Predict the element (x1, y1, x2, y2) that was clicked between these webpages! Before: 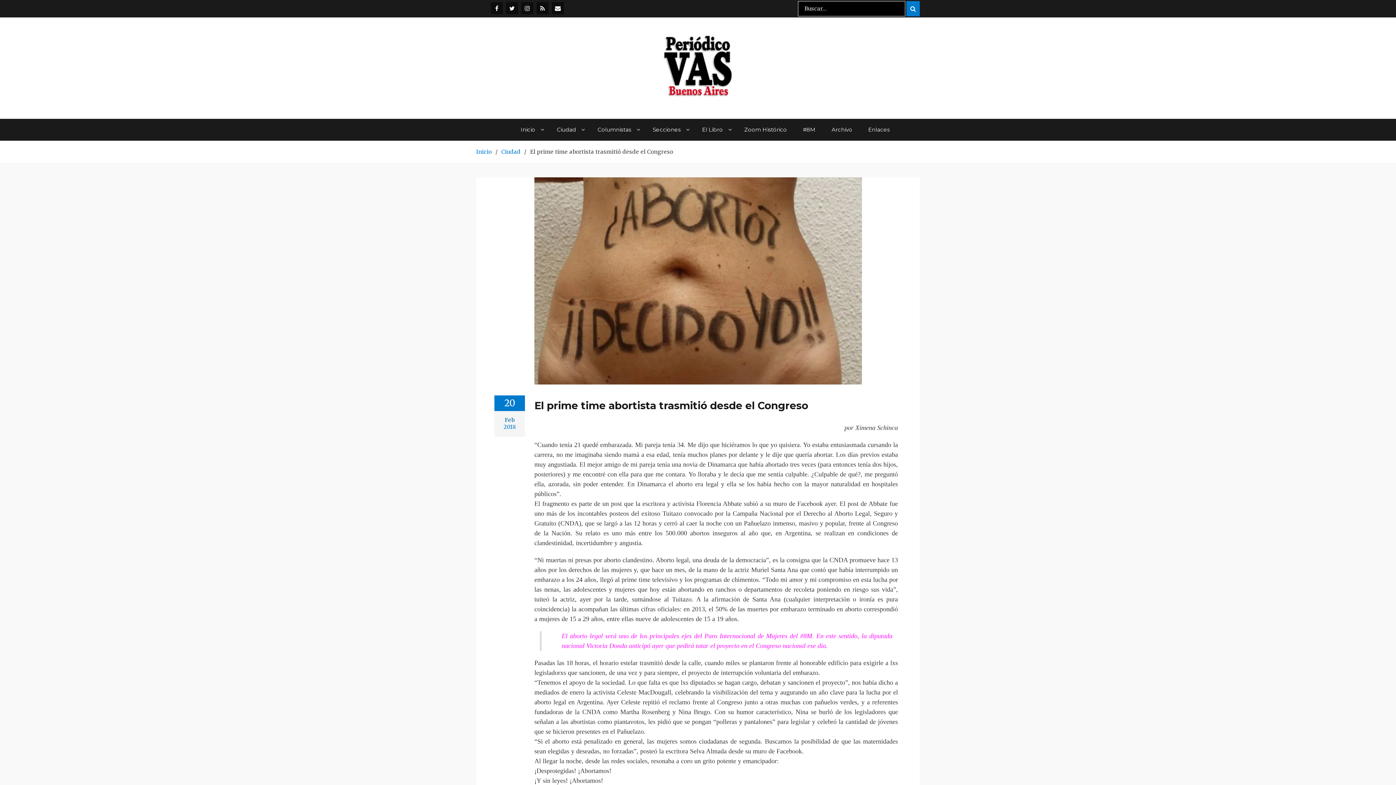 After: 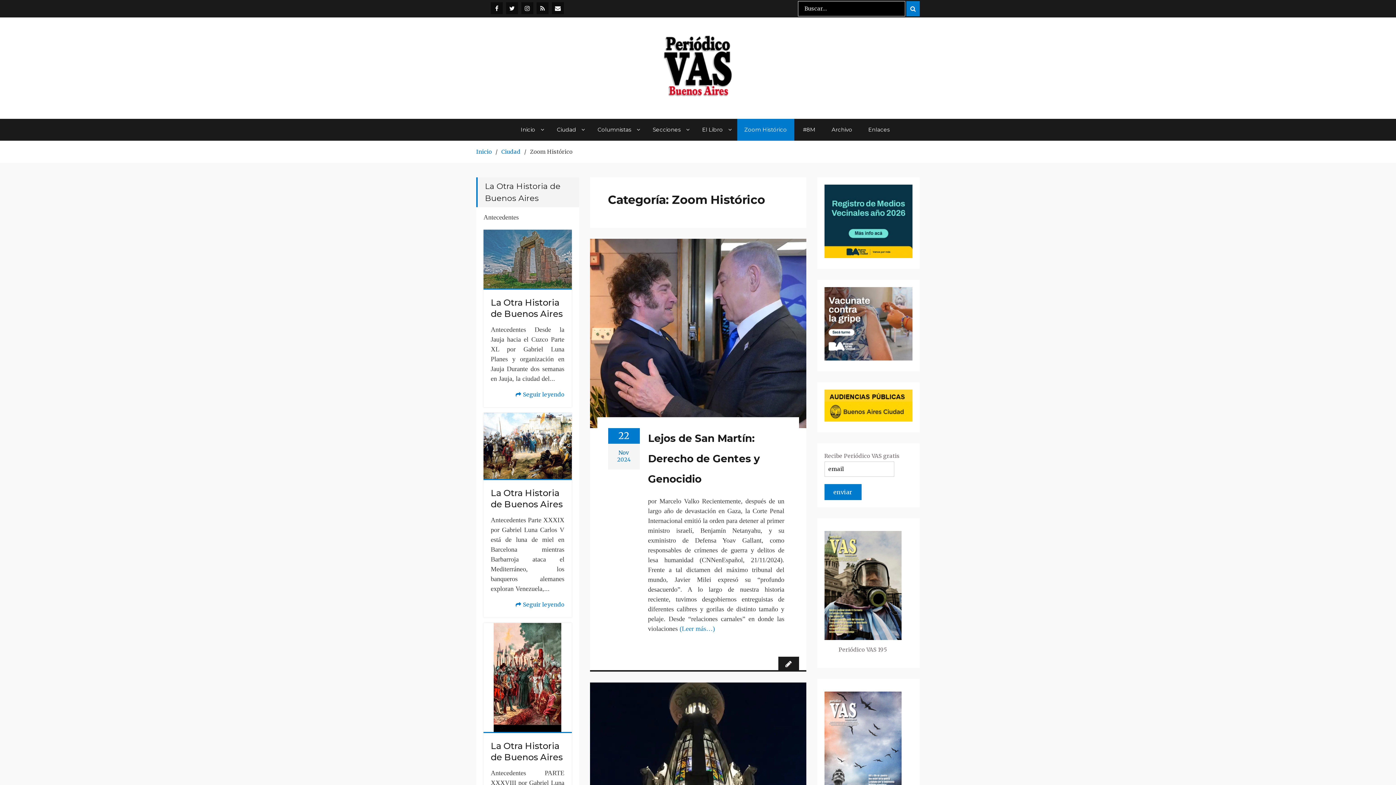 Action: bbox: (737, 118, 794, 140) label: Zoom Histórico